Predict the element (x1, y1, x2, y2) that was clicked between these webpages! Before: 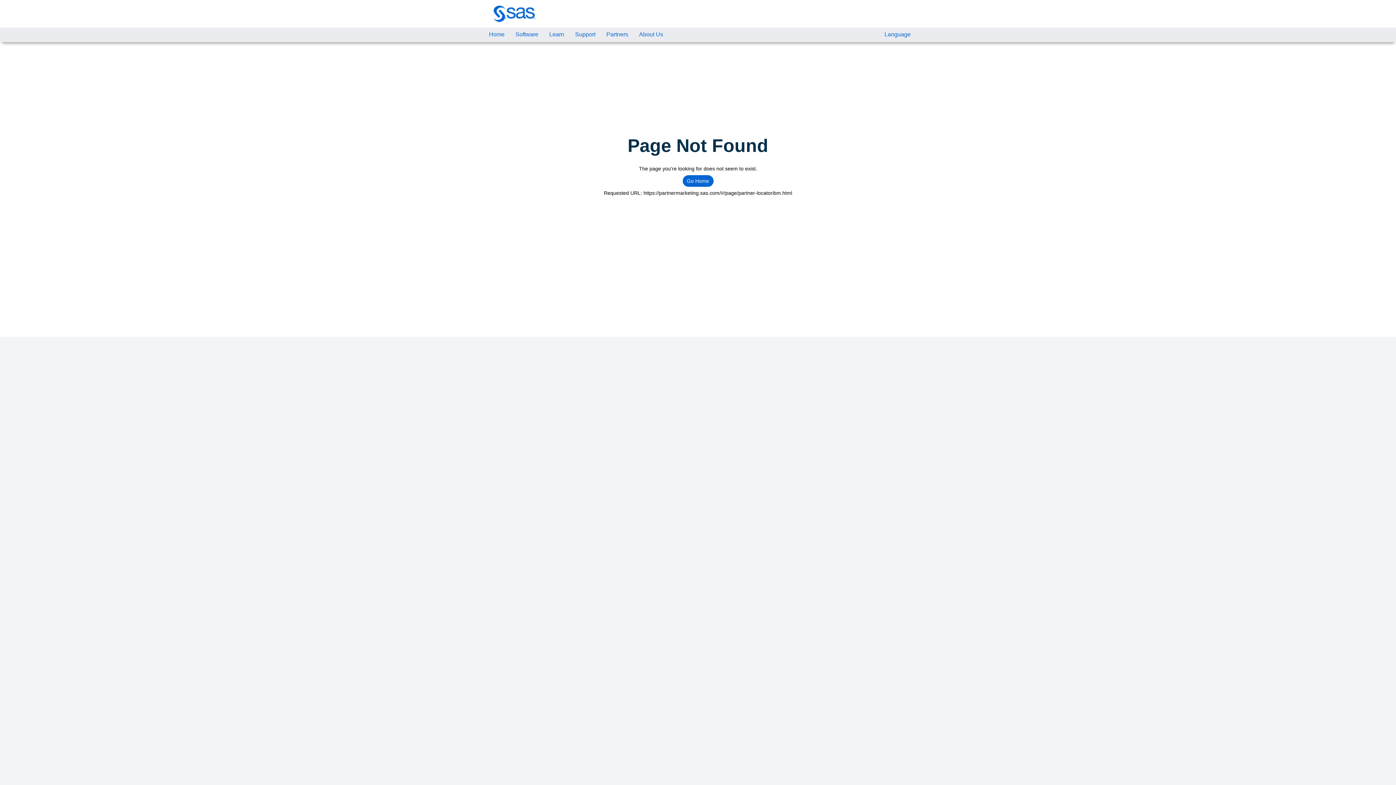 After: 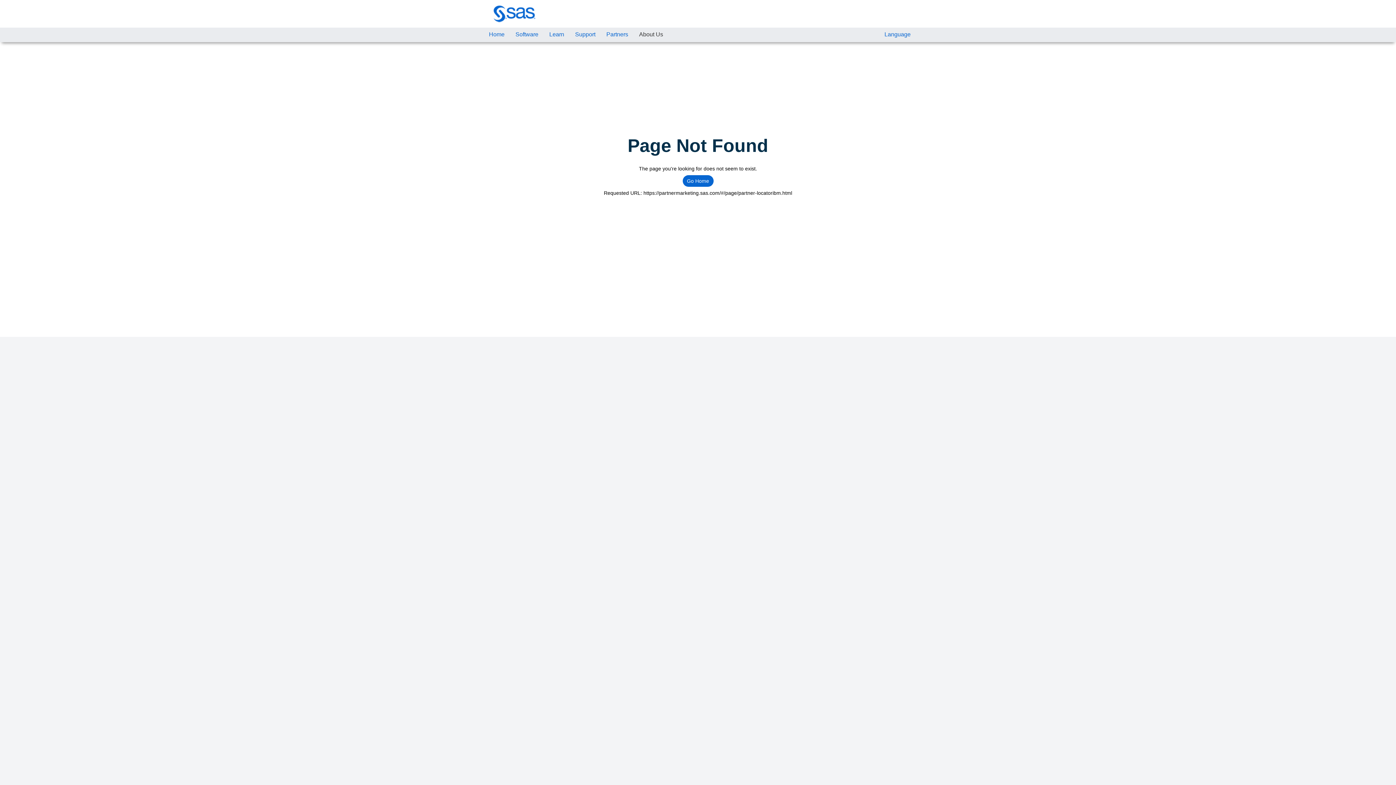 Action: label: About Us bbox: (633, 27, 668, 42)